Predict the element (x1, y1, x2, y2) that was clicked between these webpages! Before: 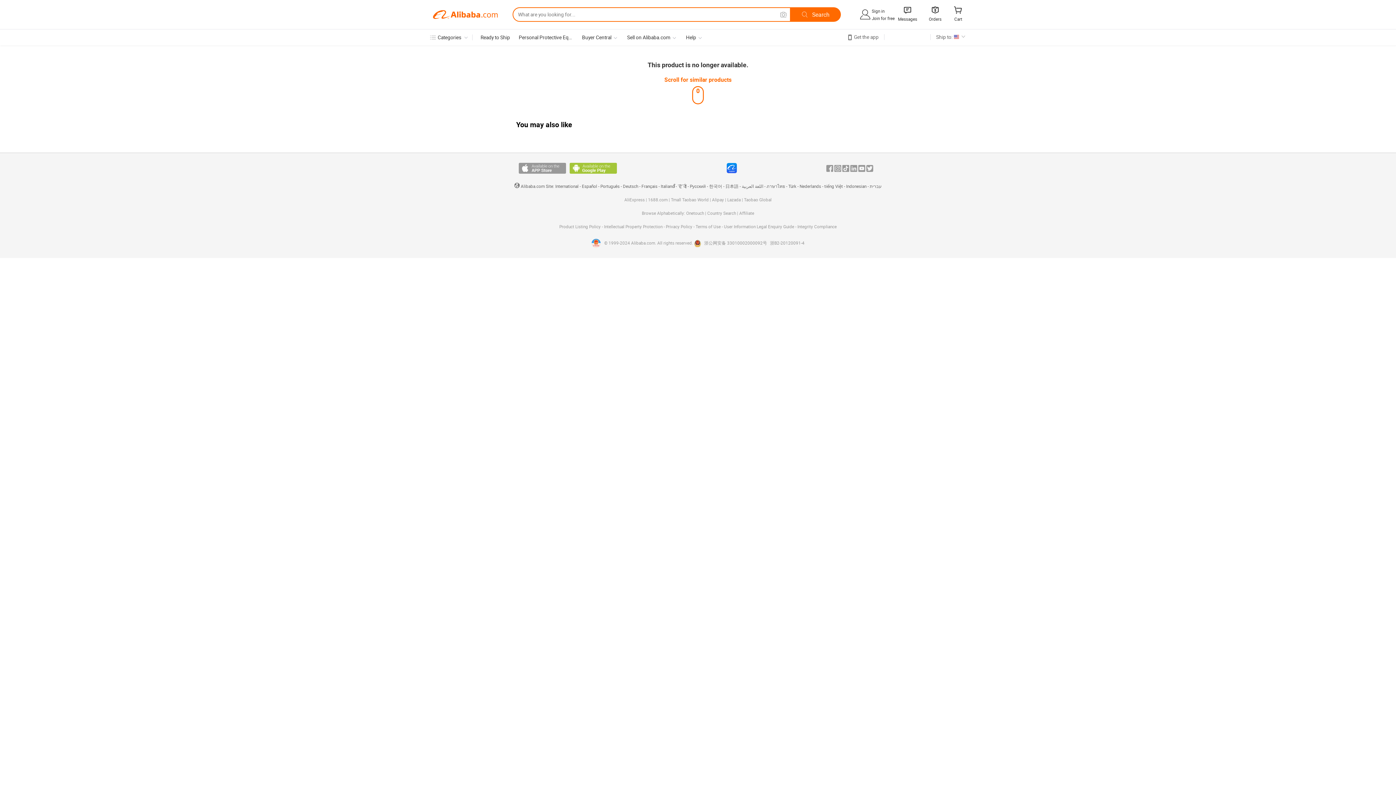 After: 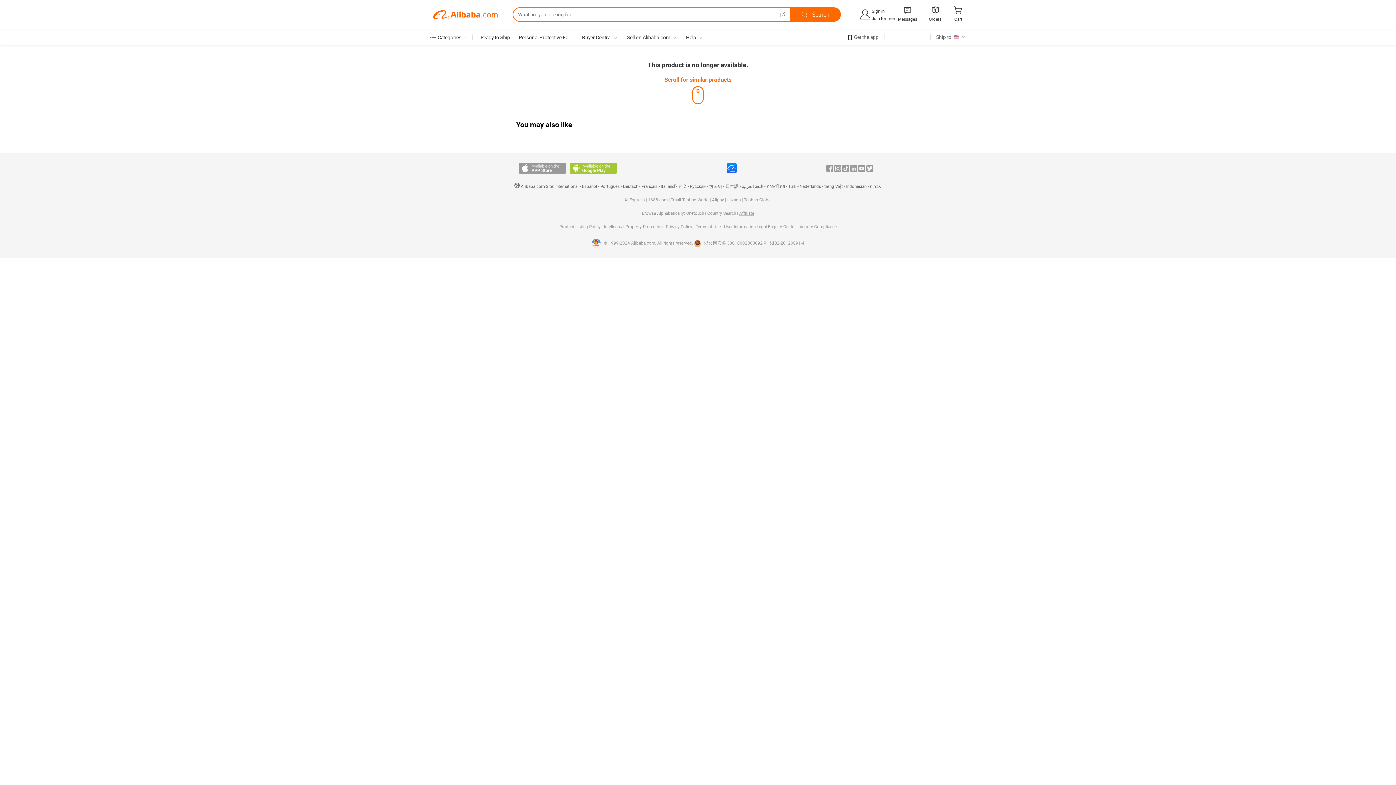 Action: label: Affiliate bbox: (739, 210, 754, 216)